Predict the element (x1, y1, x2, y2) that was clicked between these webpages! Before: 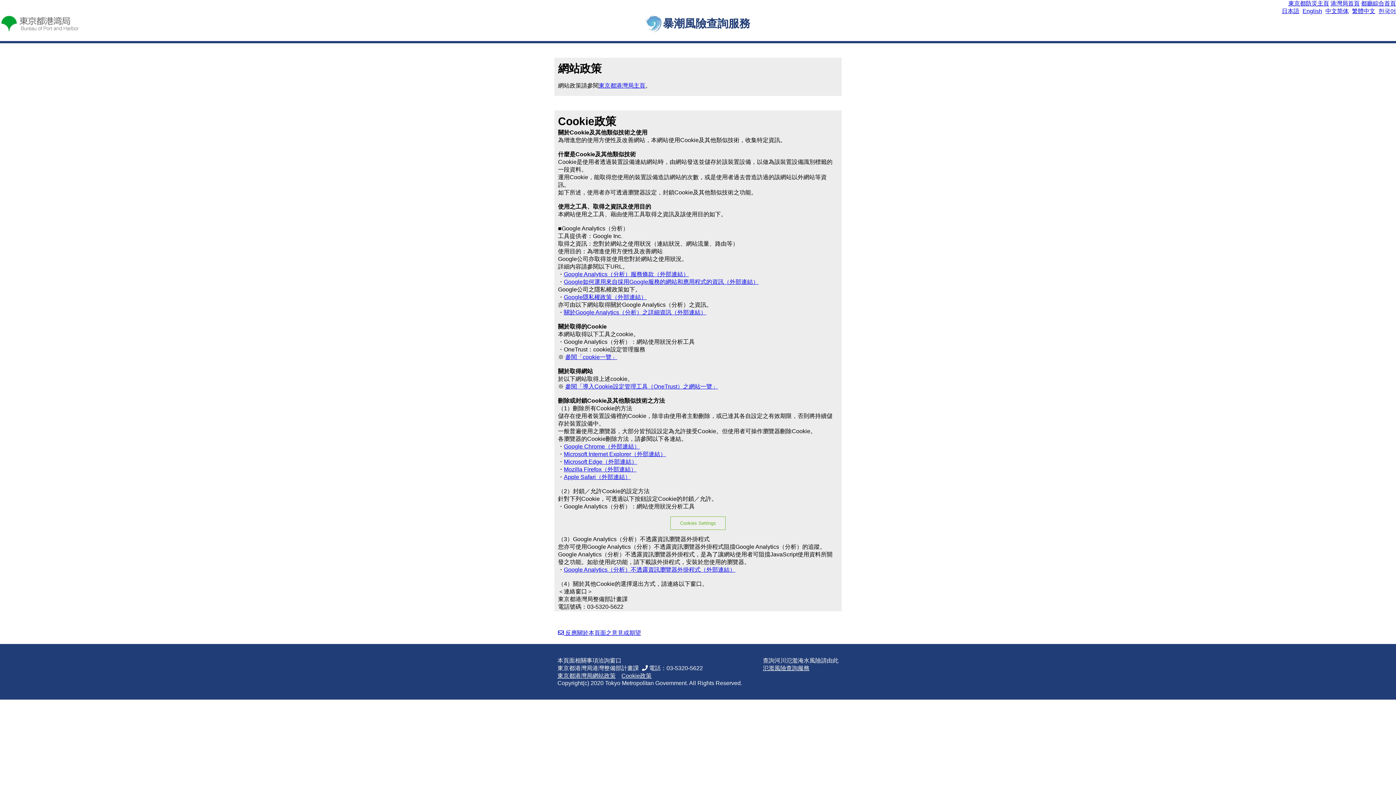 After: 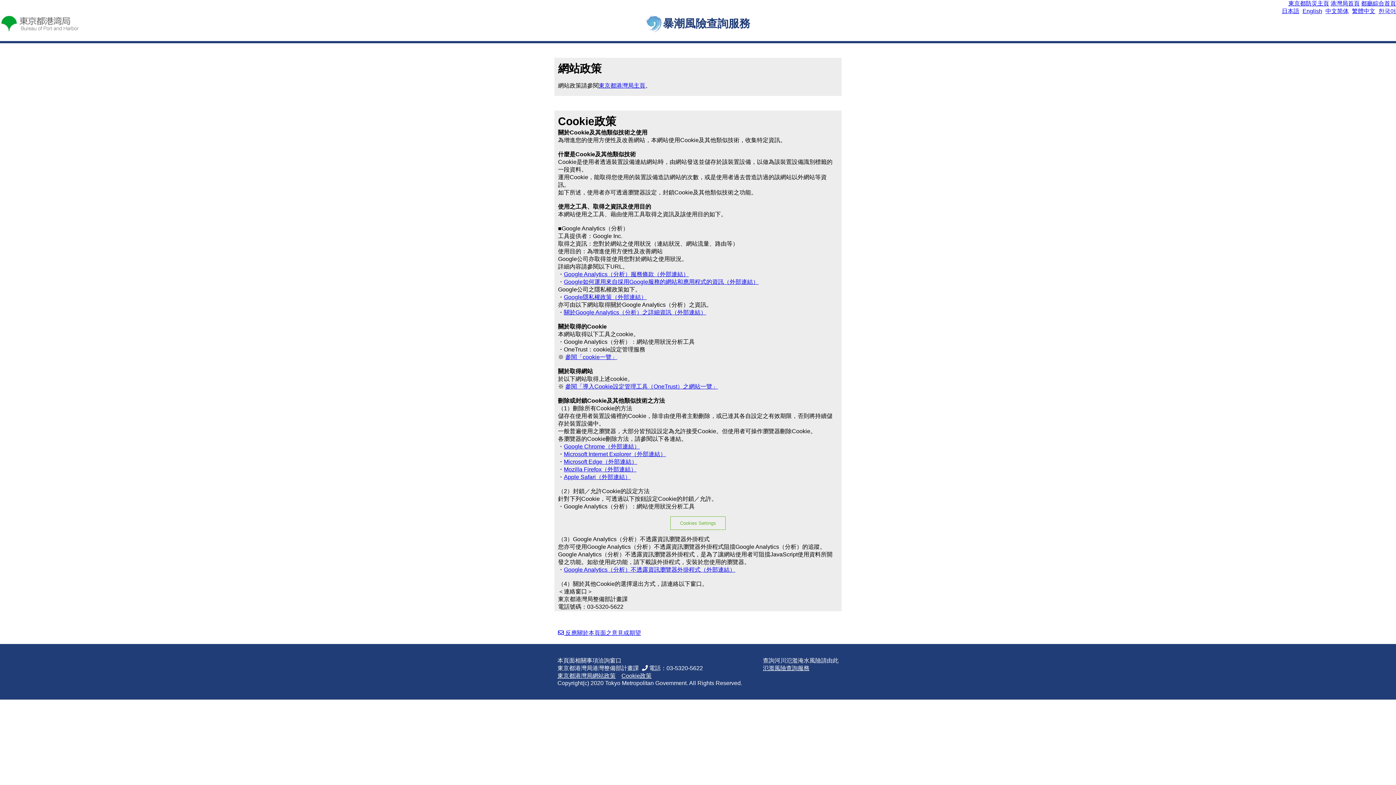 Action: label: 氾濫風險查詢服務 bbox: (763, 665, 809, 671)